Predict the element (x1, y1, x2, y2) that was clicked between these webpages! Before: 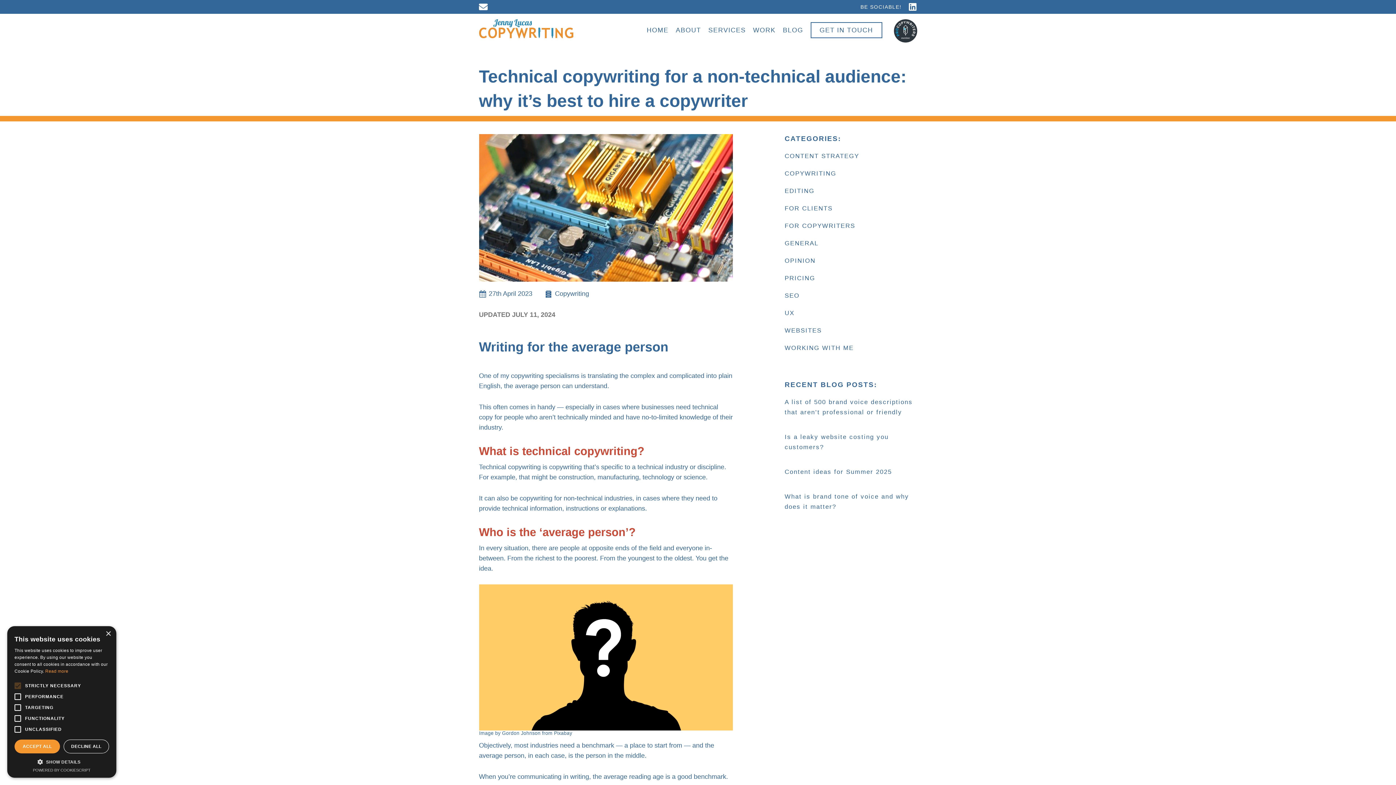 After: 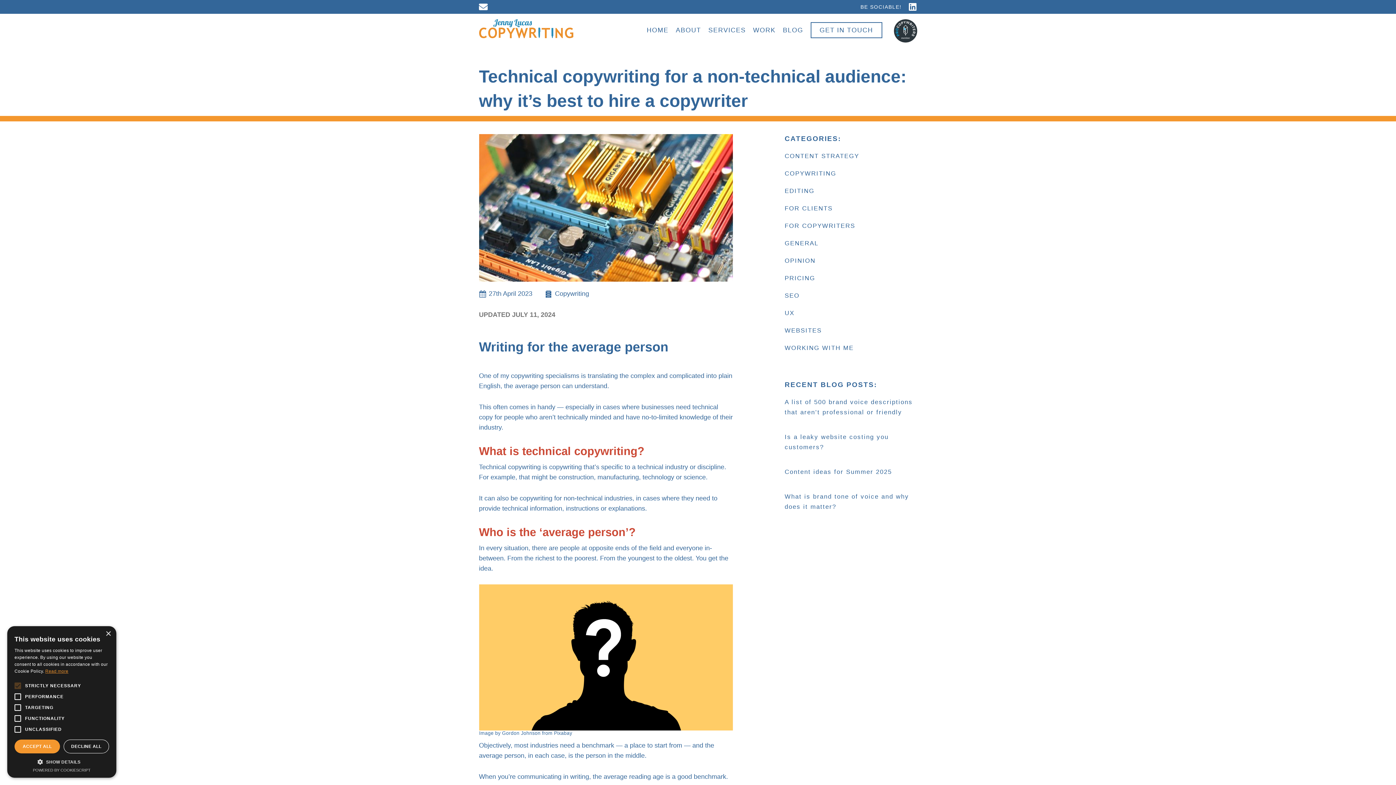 Action: bbox: (45, 669, 68, 674) label: Read more, opens a new window